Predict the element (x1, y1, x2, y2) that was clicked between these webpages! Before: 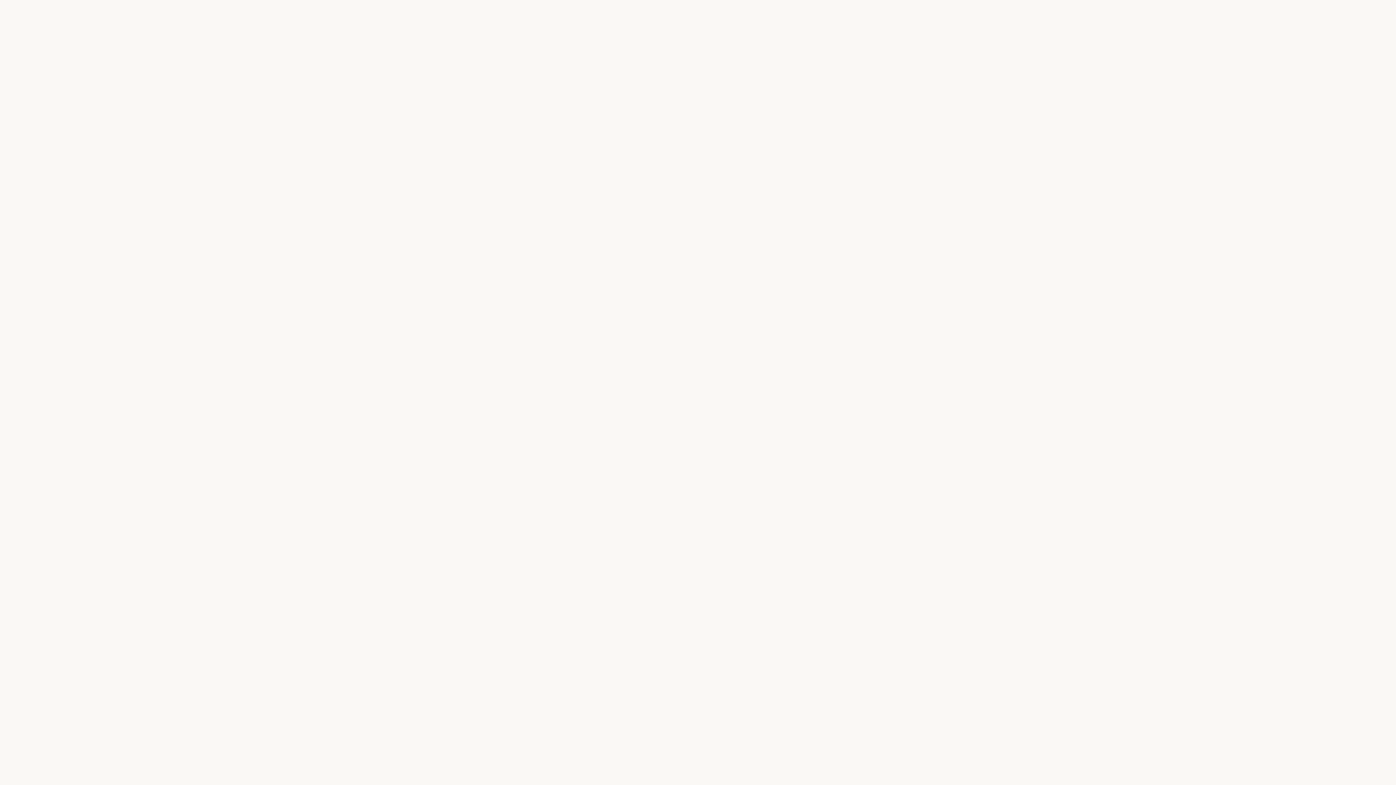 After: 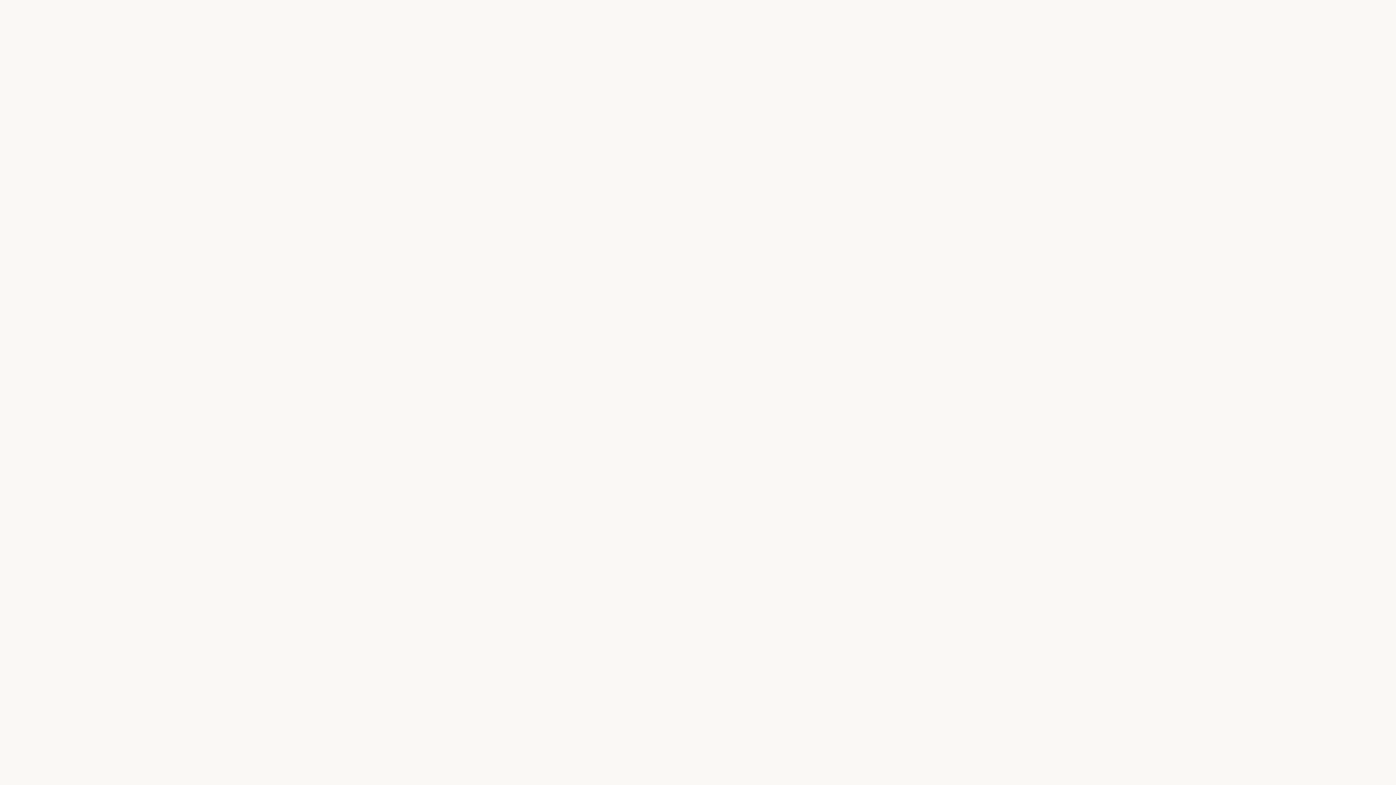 Action: bbox: (686, 9, 710, 27)